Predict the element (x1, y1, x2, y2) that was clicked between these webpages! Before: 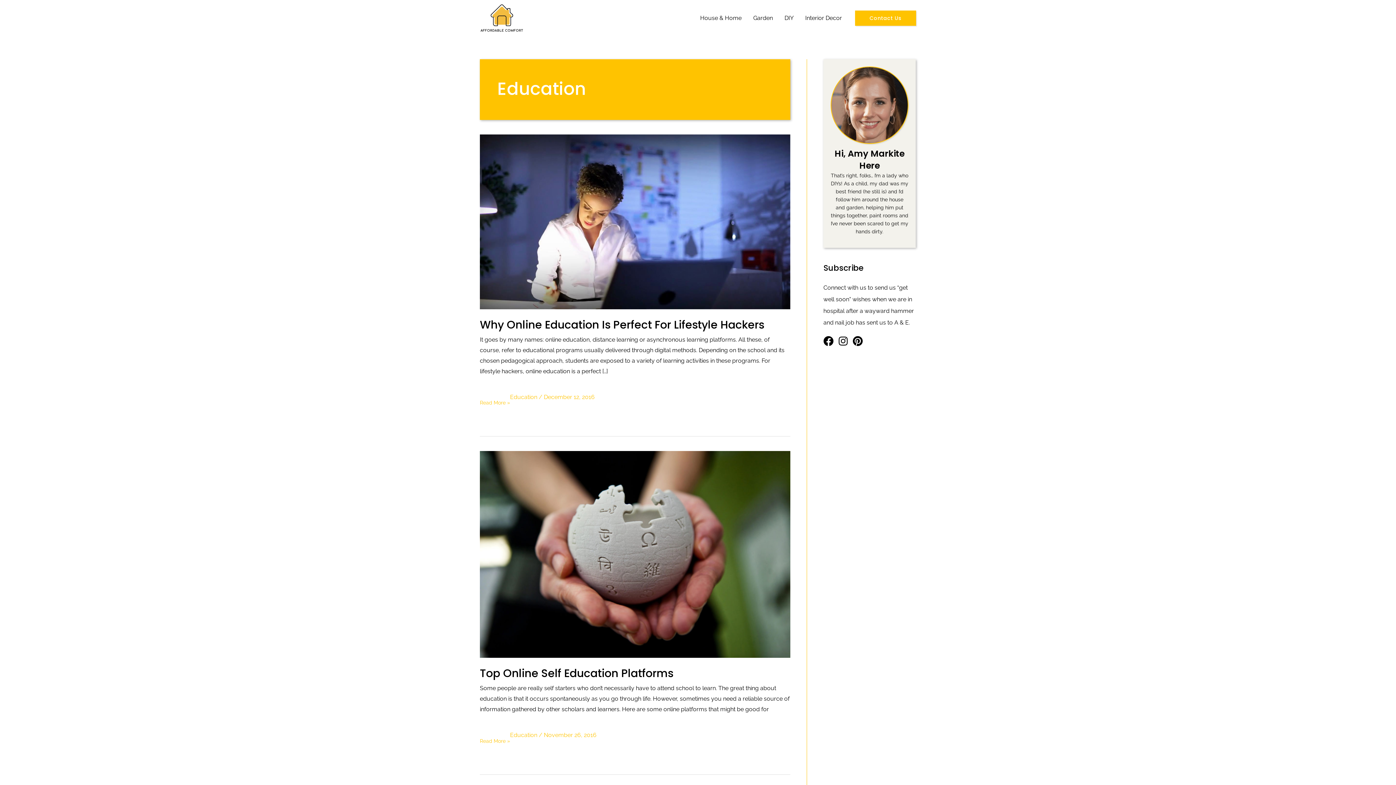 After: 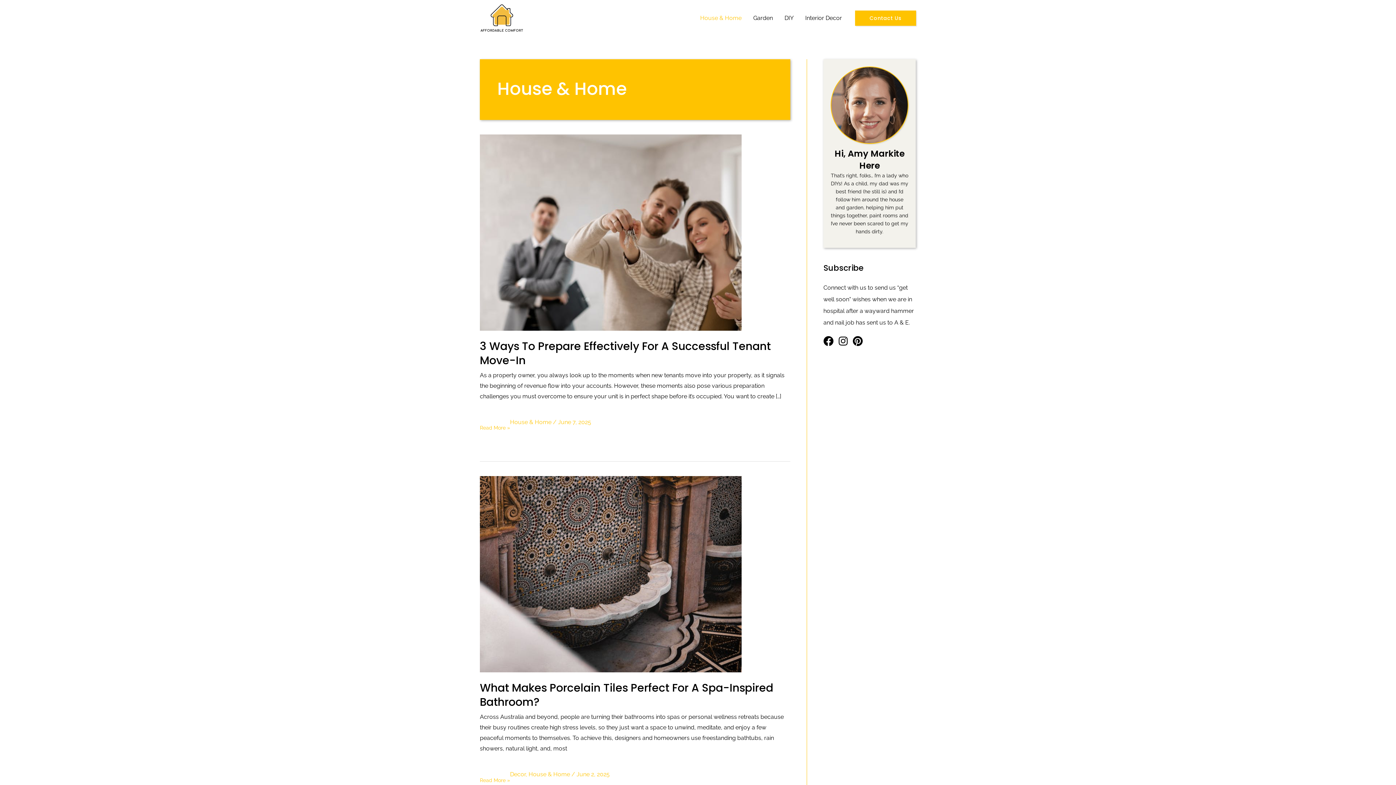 Action: label: House & Home bbox: (694, 12, 747, 23)